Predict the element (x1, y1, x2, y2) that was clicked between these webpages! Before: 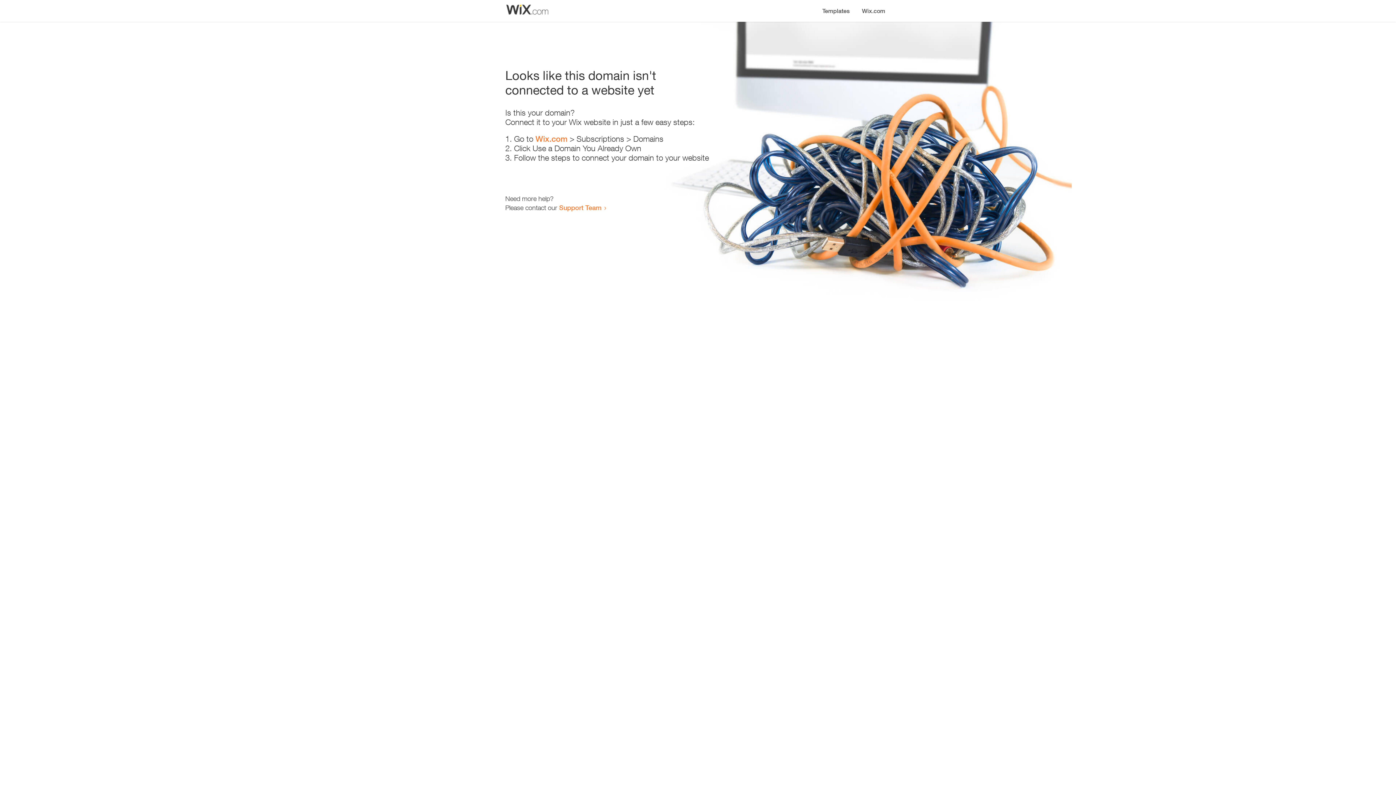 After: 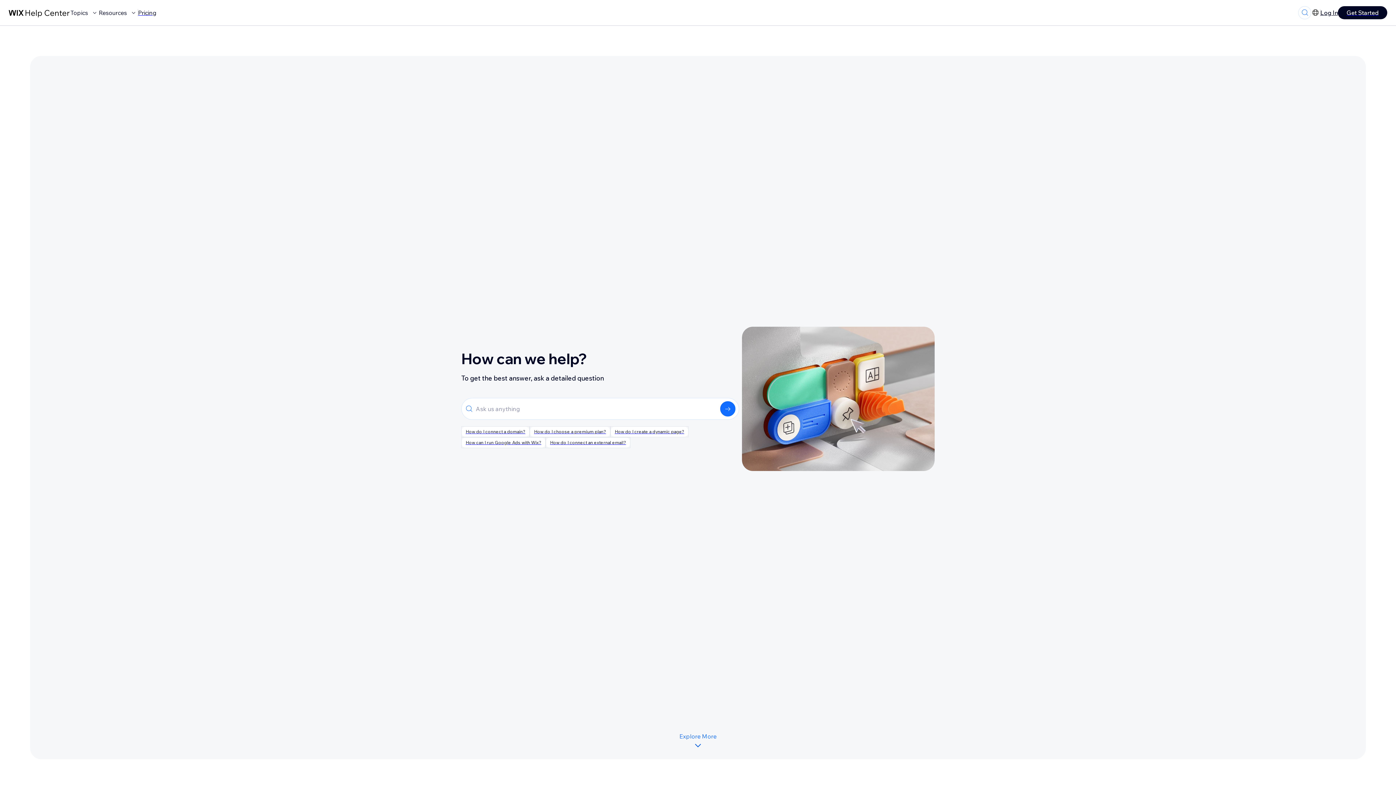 Action: label: Support Team bbox: (559, 203, 601, 211)